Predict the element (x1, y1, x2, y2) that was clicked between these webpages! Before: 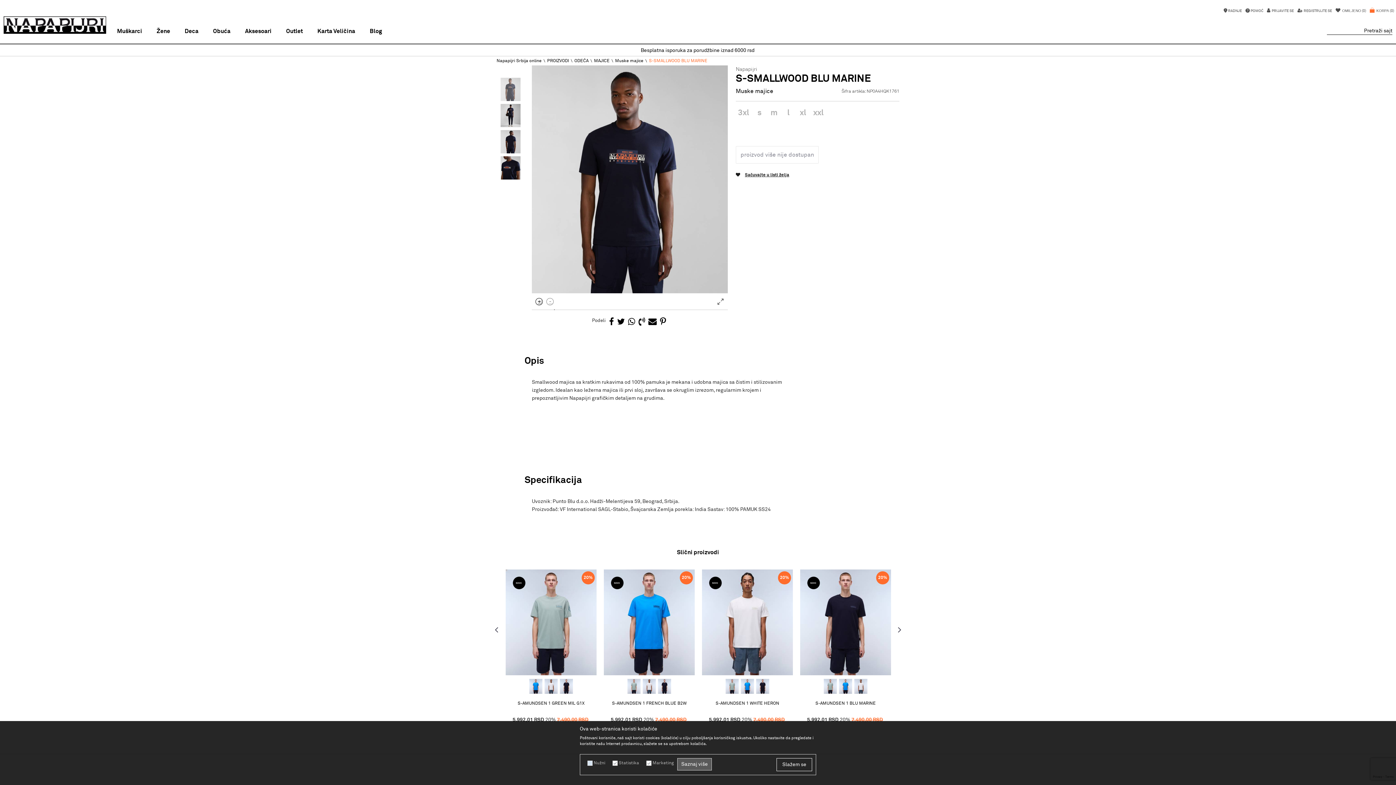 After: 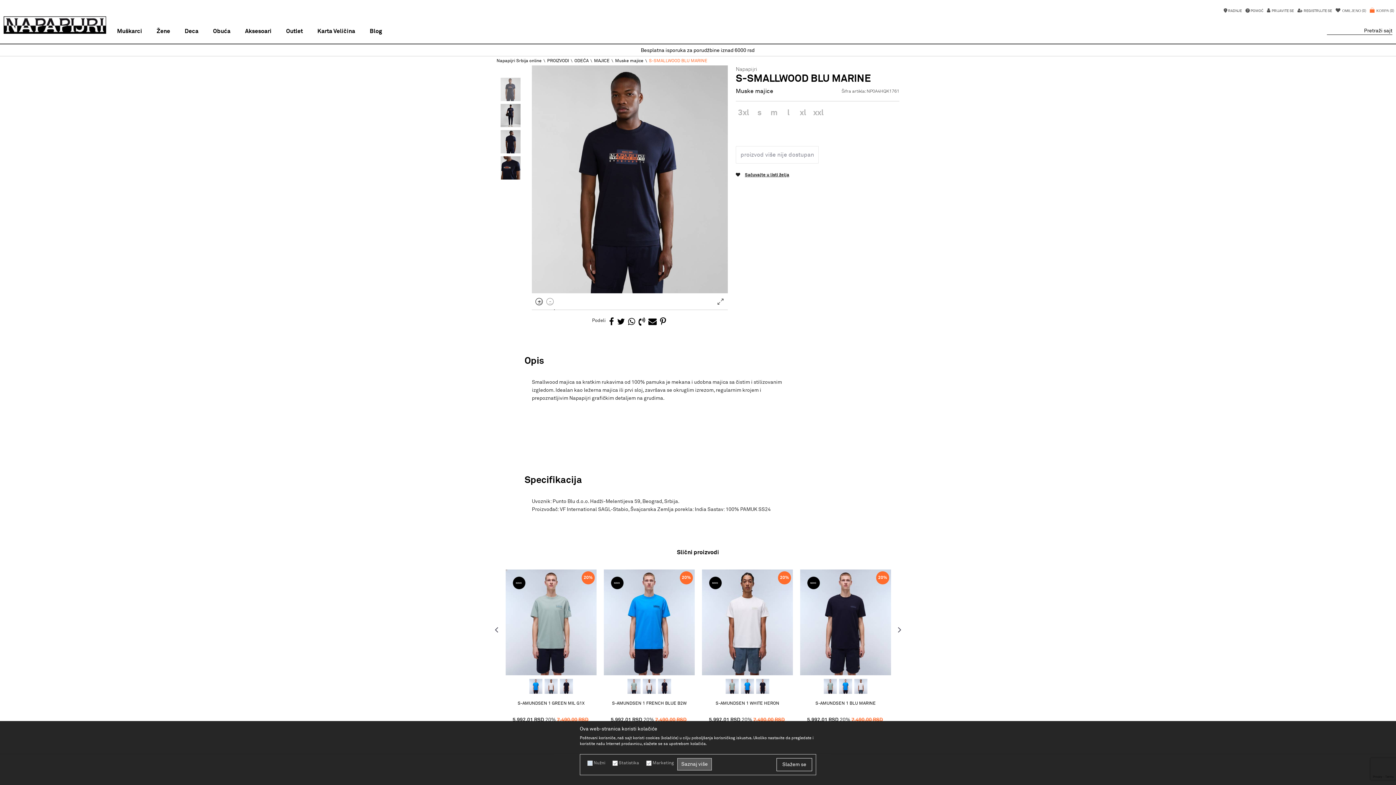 Action: bbox: (804, 574, 822, 592)